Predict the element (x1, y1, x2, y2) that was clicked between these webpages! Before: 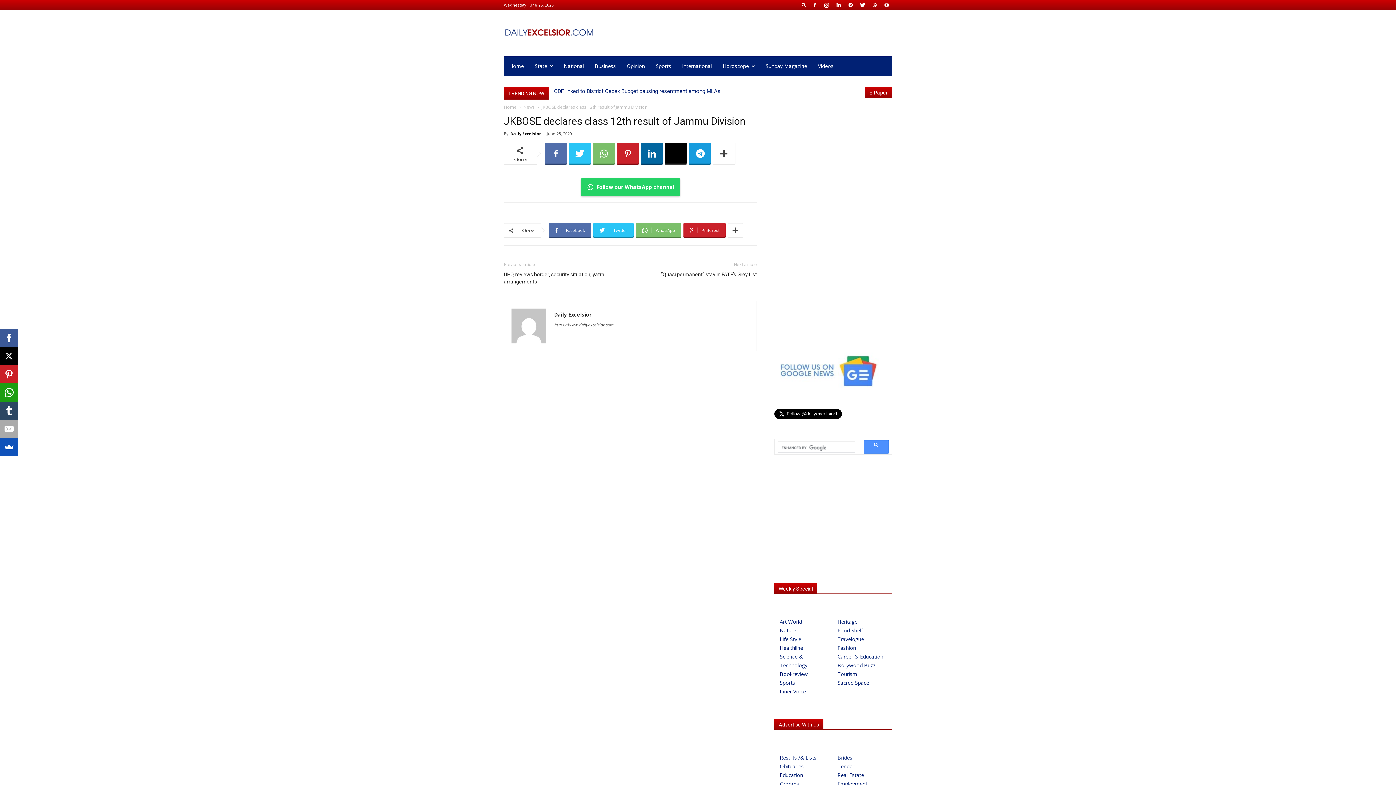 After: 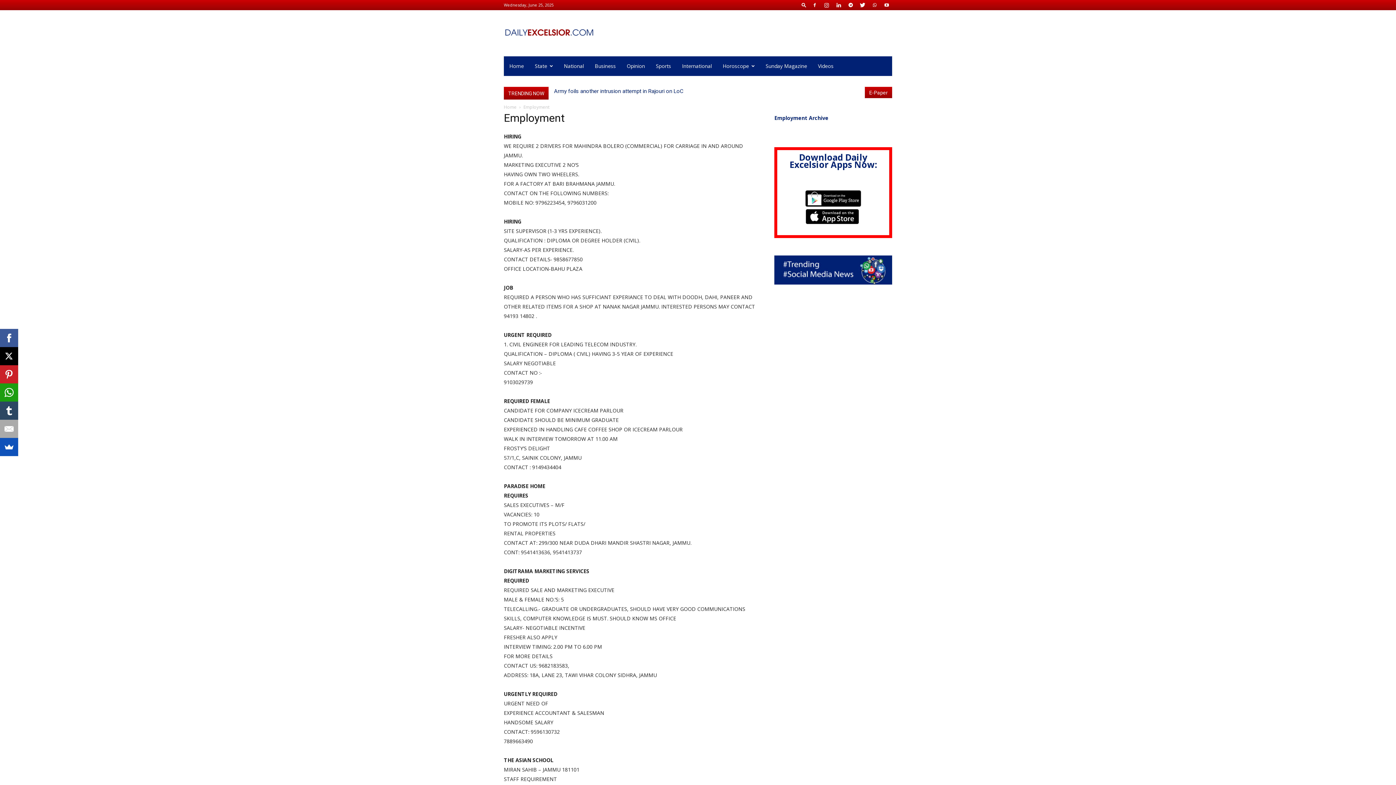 Action: label: Employment bbox: (837, 780, 884, 788)